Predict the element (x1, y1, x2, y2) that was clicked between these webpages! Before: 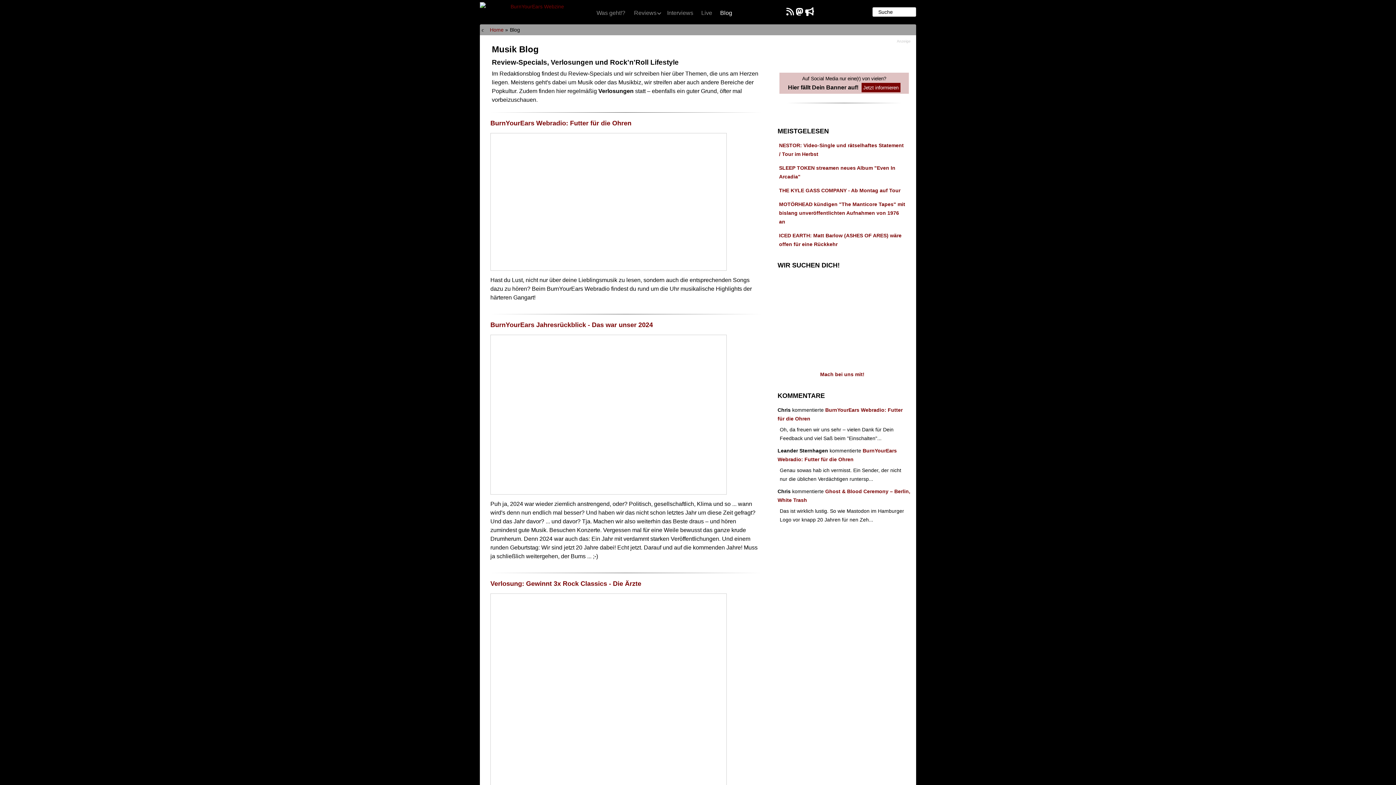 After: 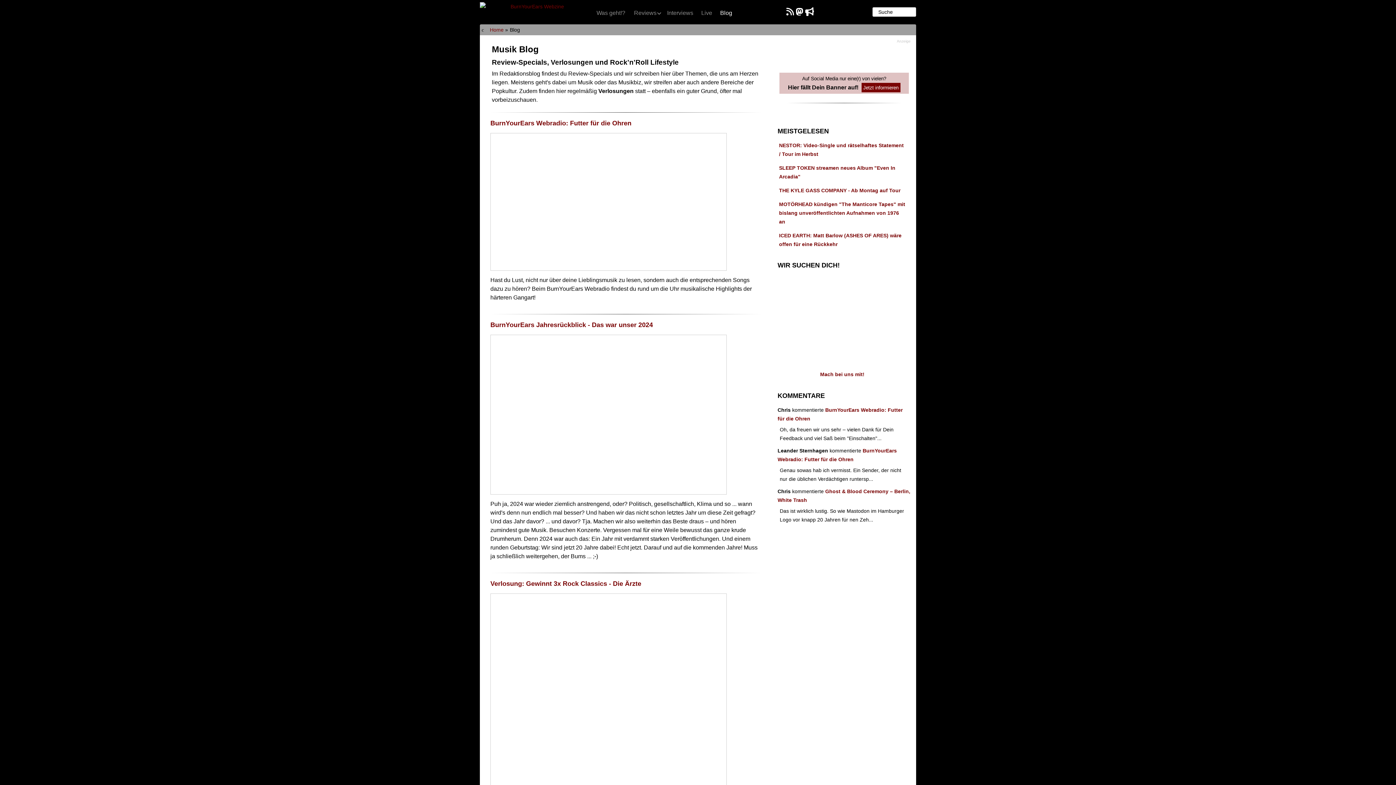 Action: bbox: (796, 7, 803, 14)